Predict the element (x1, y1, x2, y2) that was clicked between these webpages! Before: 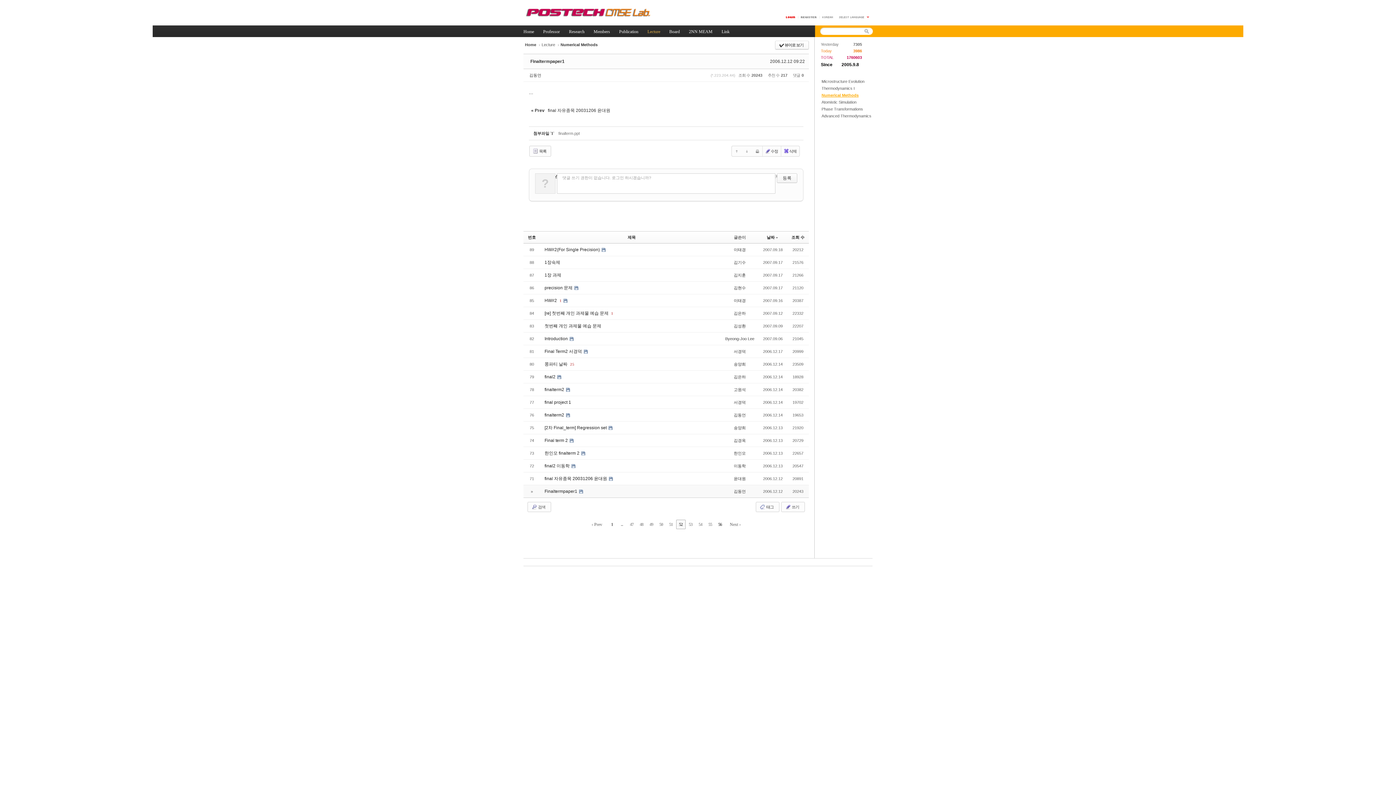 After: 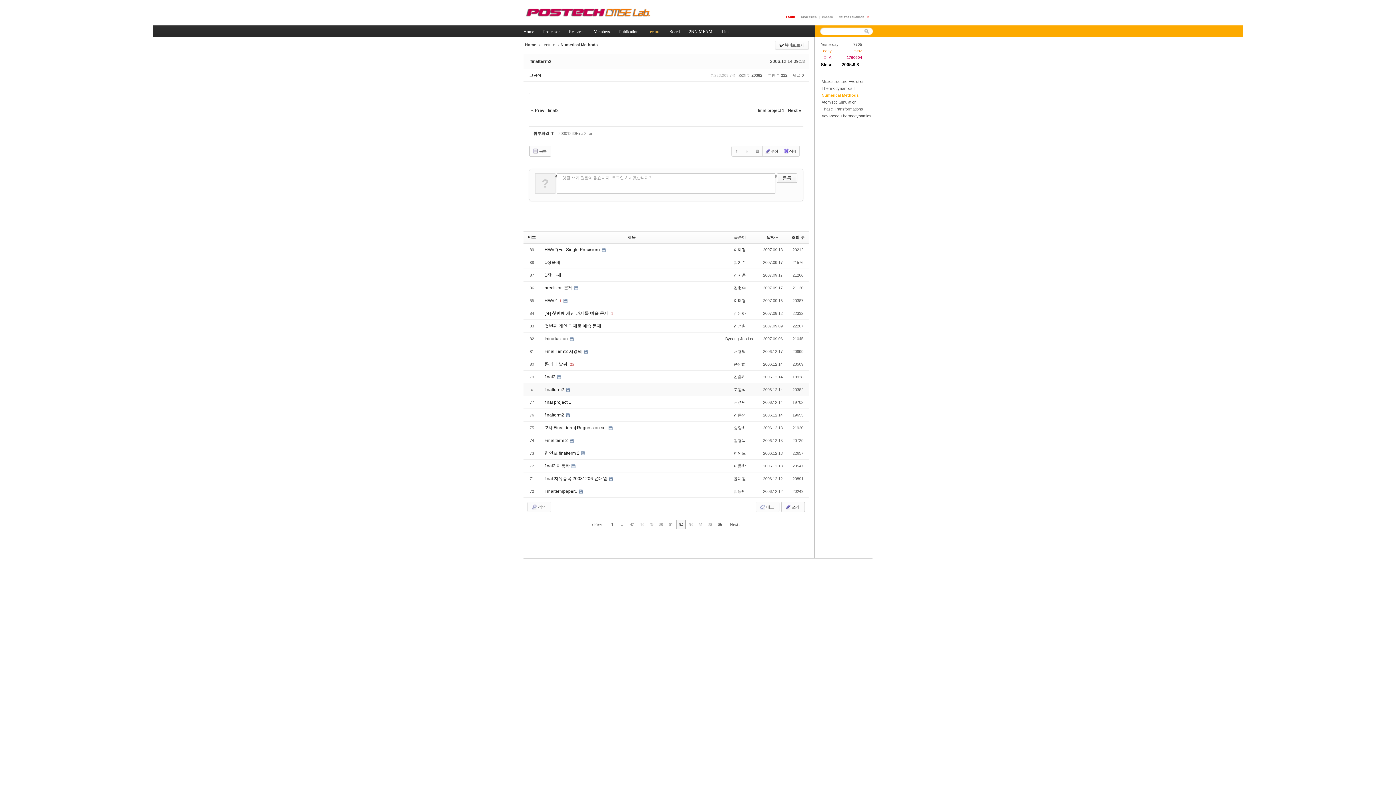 Action: bbox: (544, 387, 565, 392) label: finalterm2 